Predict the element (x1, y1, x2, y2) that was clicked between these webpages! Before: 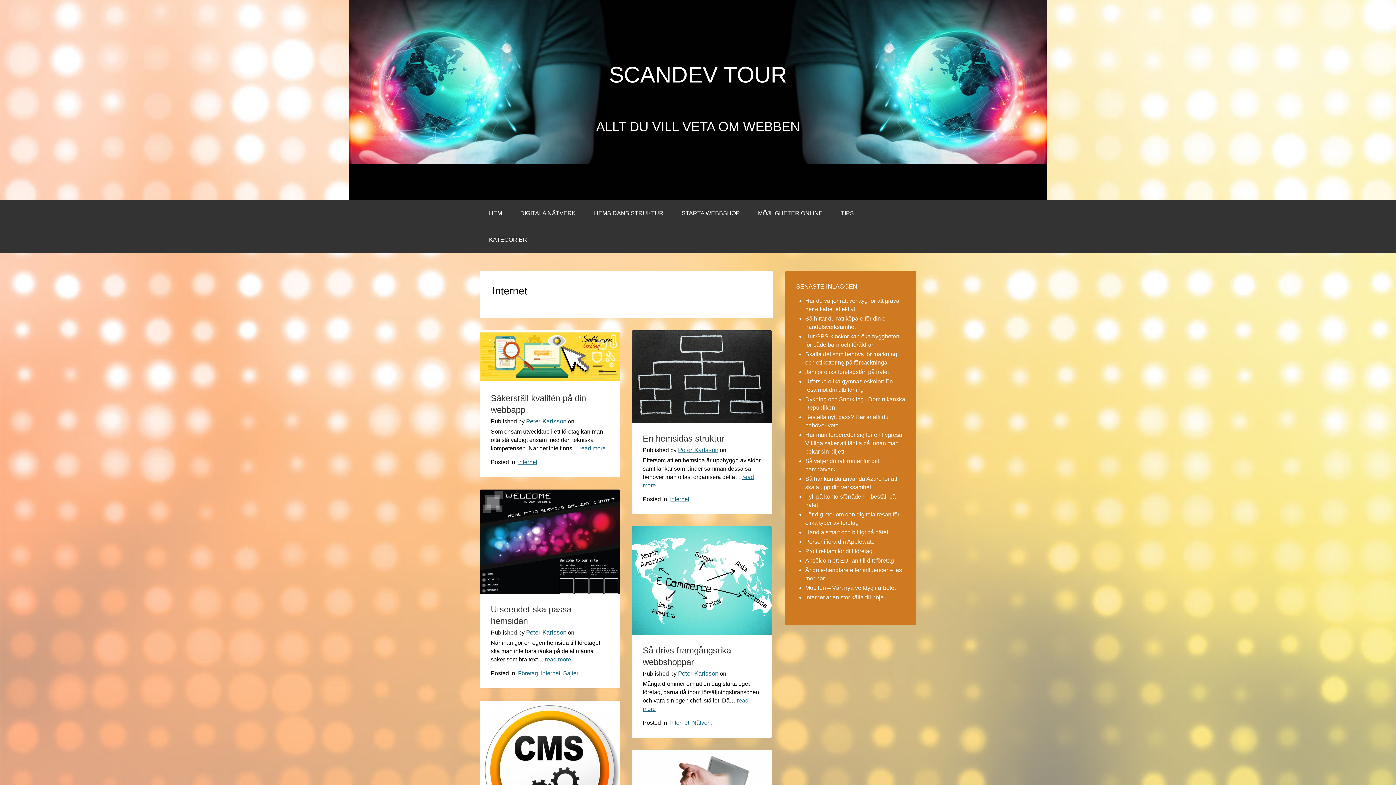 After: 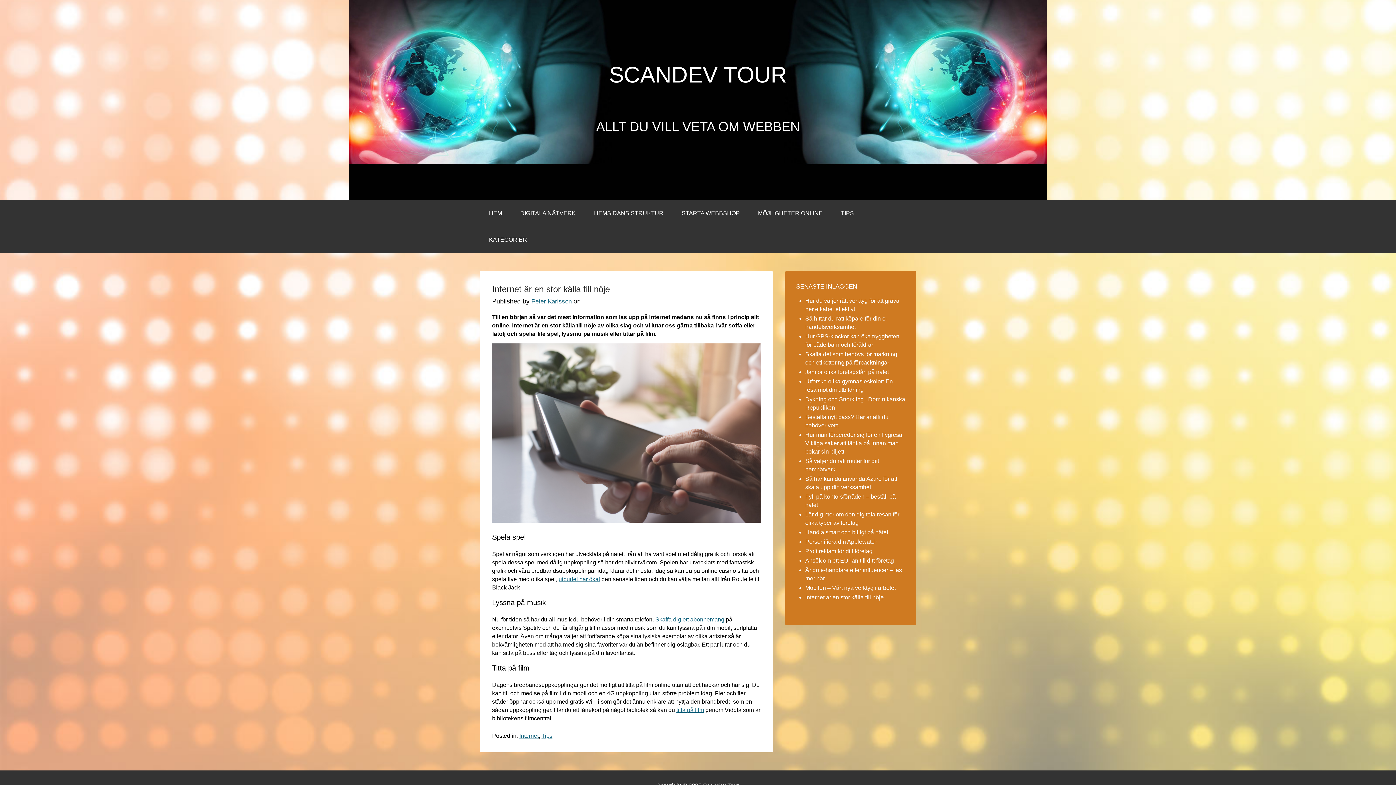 Action: label: Internet är en stor källa till nöje bbox: (805, 594, 884, 600)